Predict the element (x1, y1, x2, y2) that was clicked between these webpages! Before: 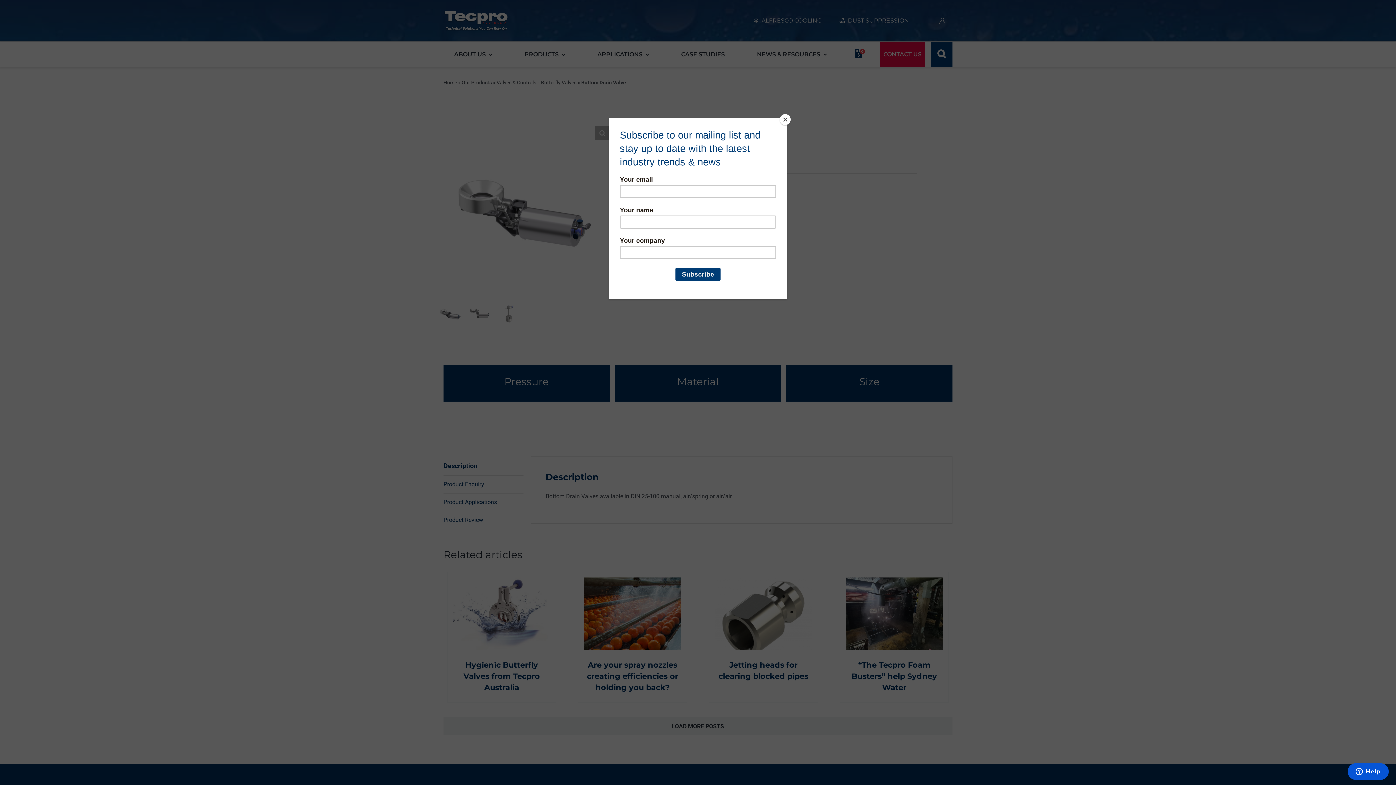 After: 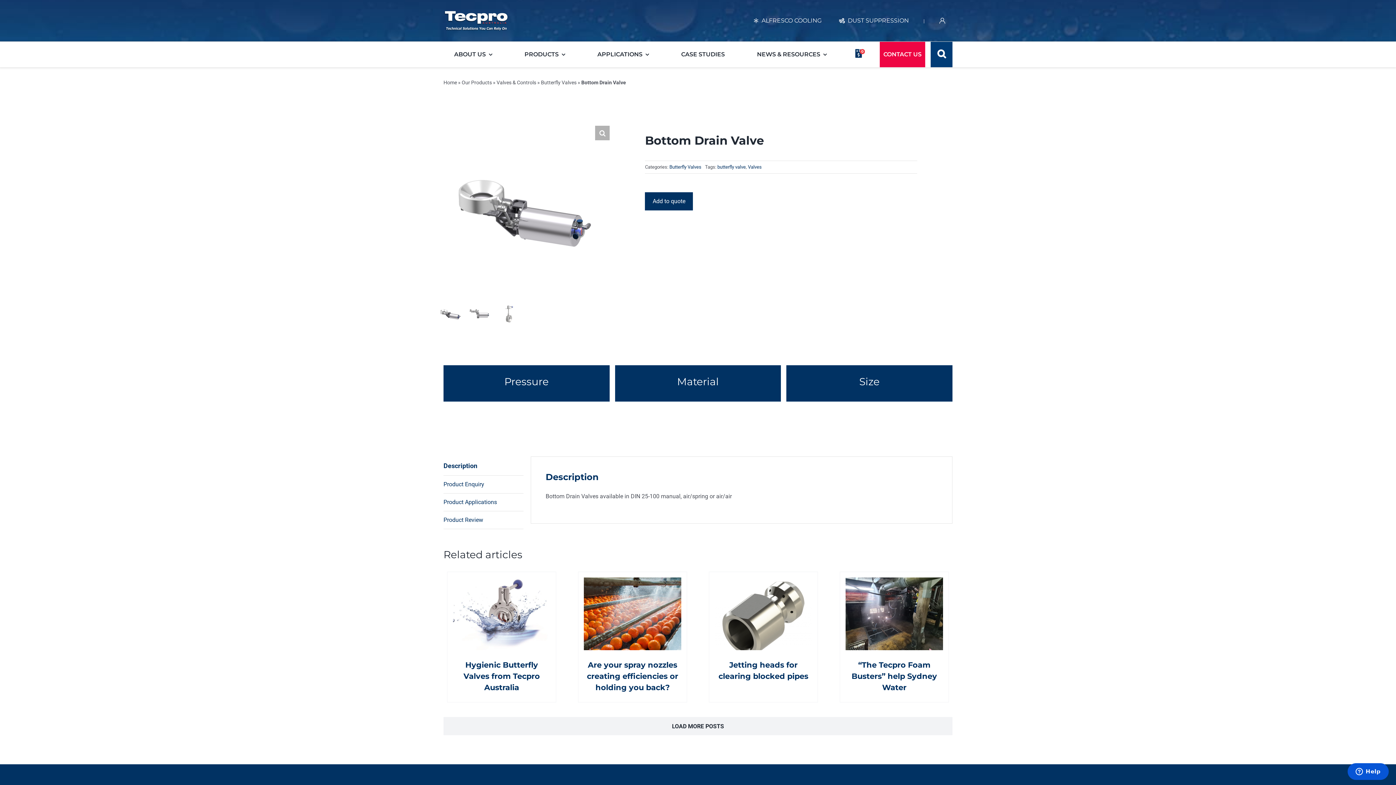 Action: bbox: (780, 114, 790, 125) label: Close